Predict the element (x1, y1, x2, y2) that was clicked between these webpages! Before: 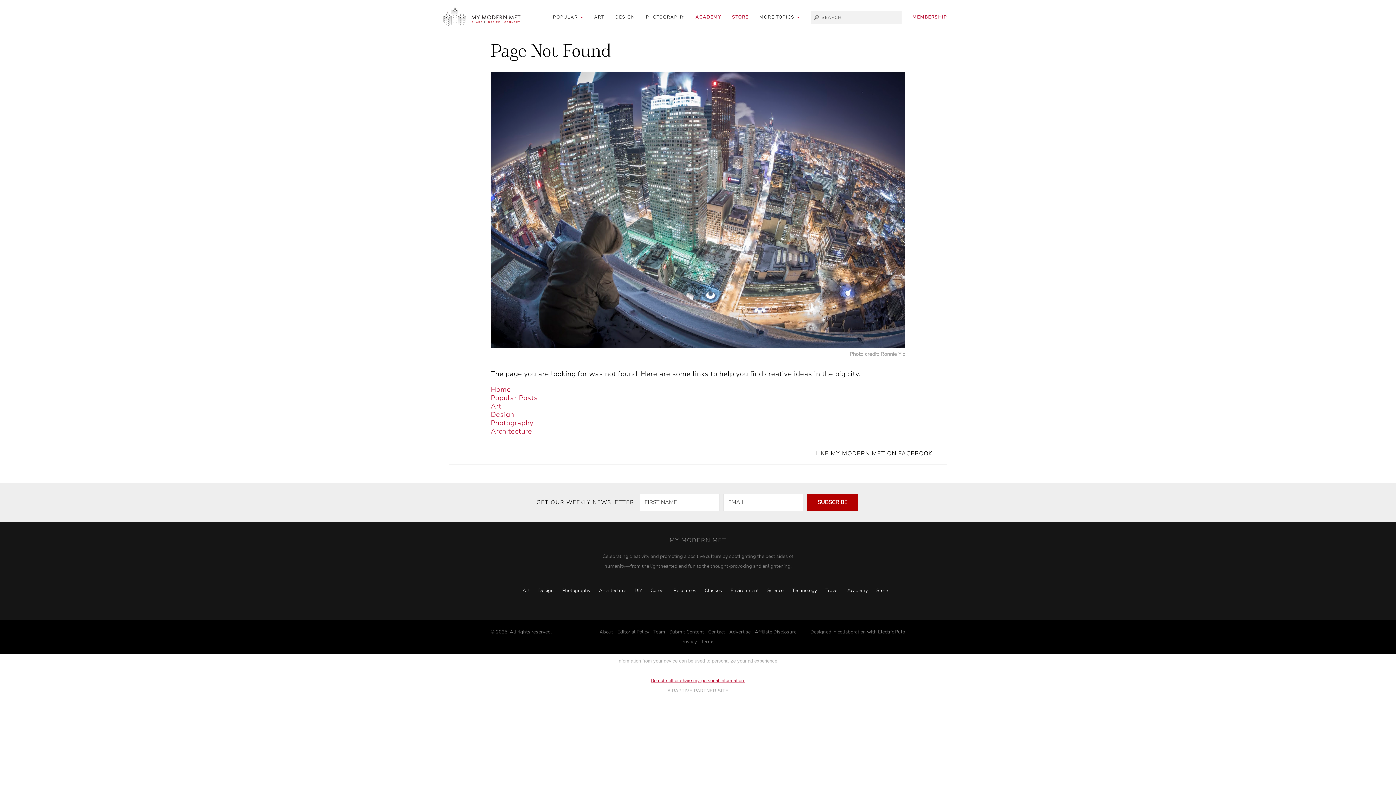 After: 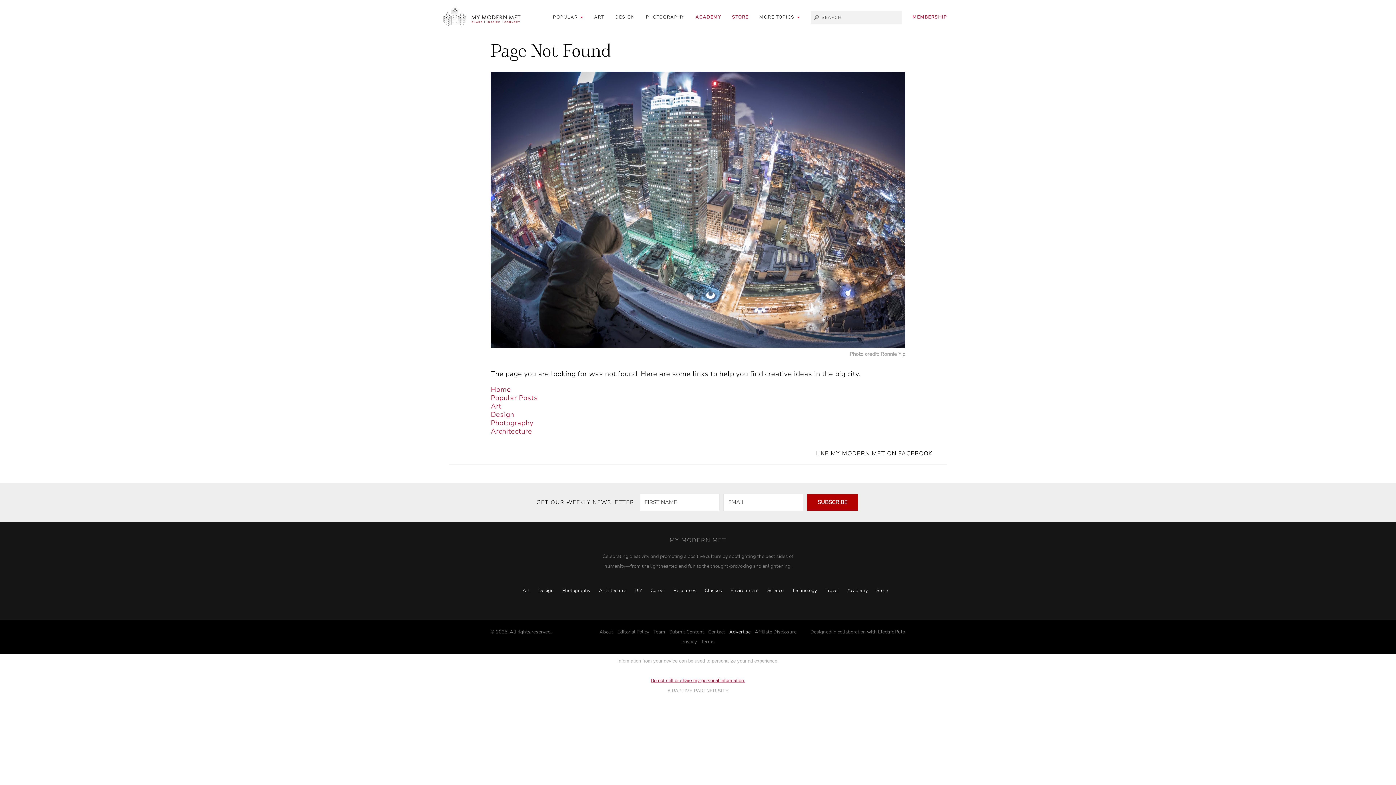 Action: label: Advertise bbox: (729, 629, 750, 635)